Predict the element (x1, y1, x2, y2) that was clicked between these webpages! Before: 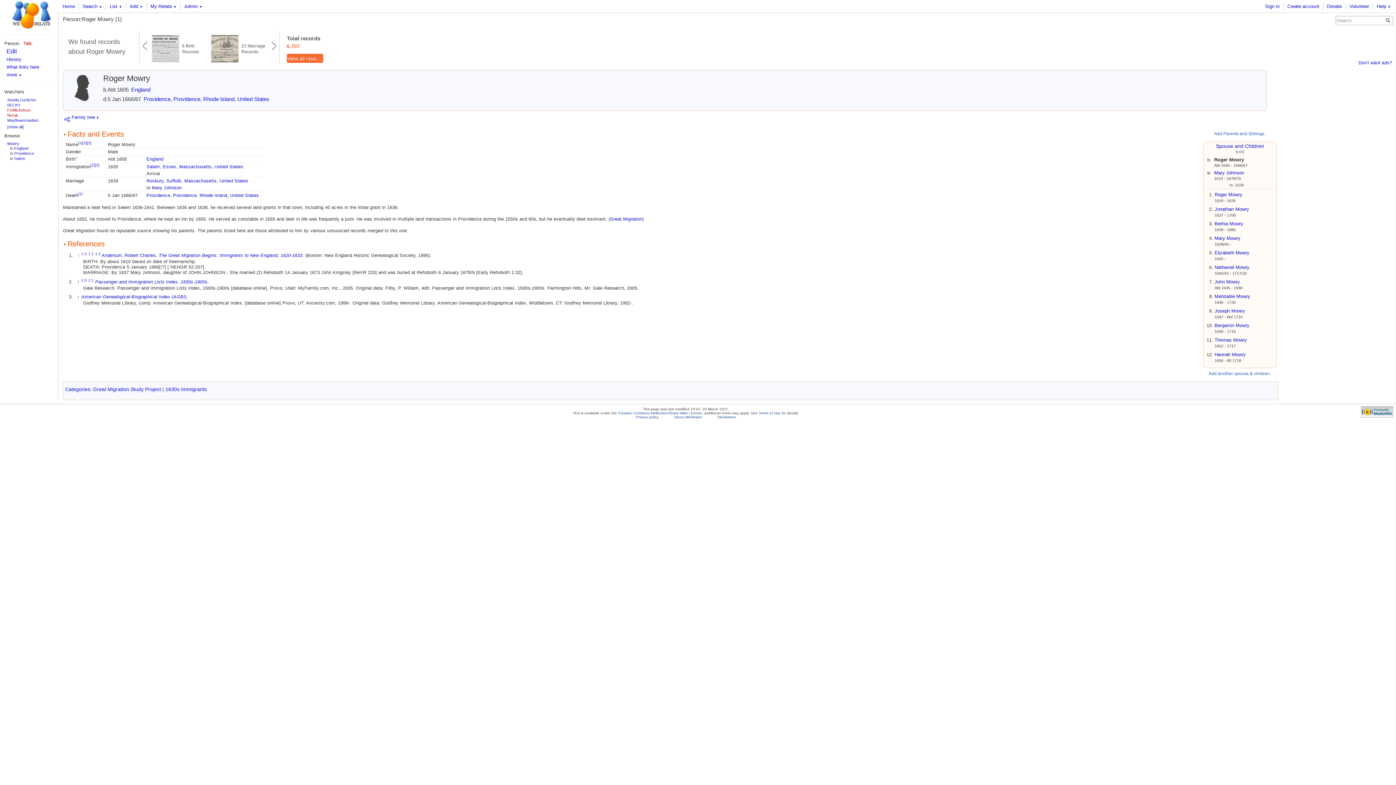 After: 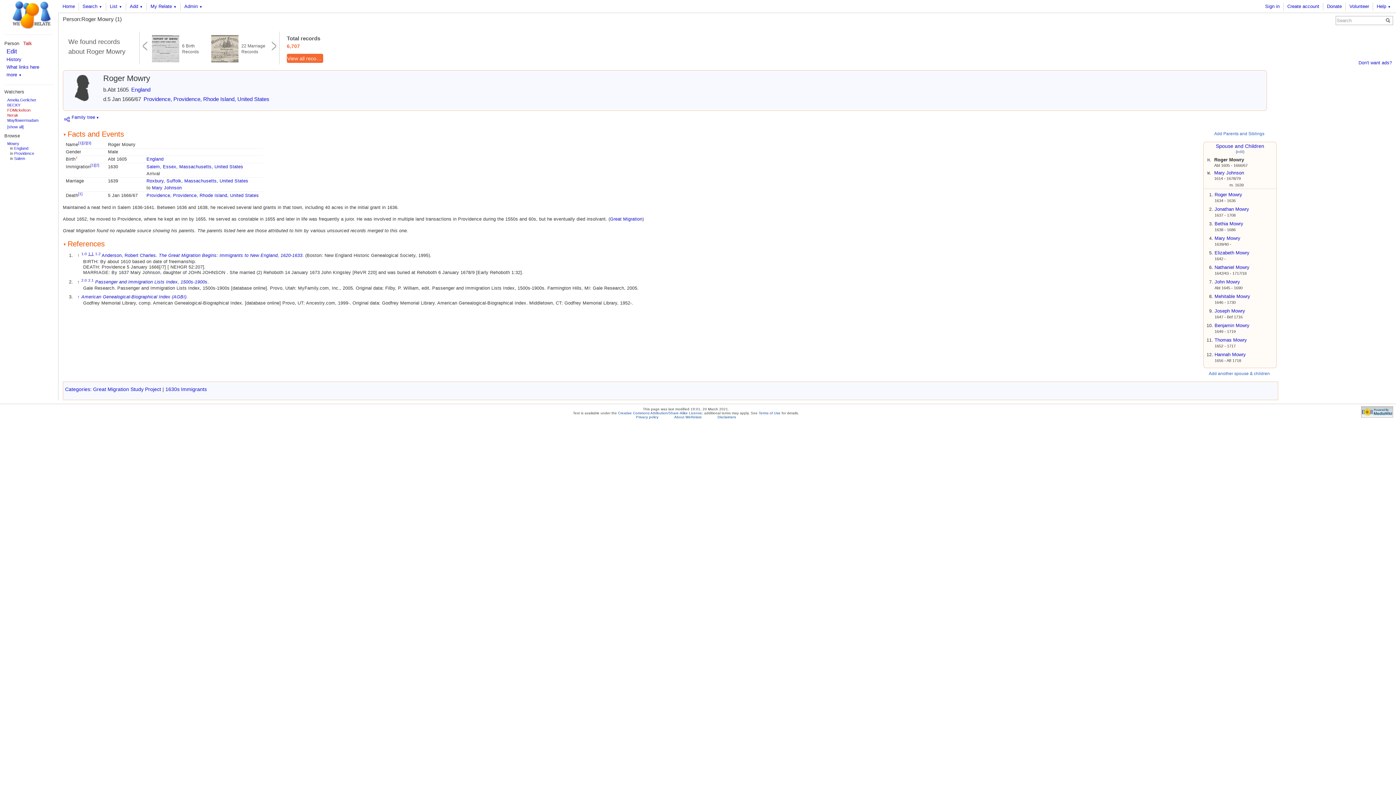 Action: bbox: (88, 253, 93, 258) label: 1.1